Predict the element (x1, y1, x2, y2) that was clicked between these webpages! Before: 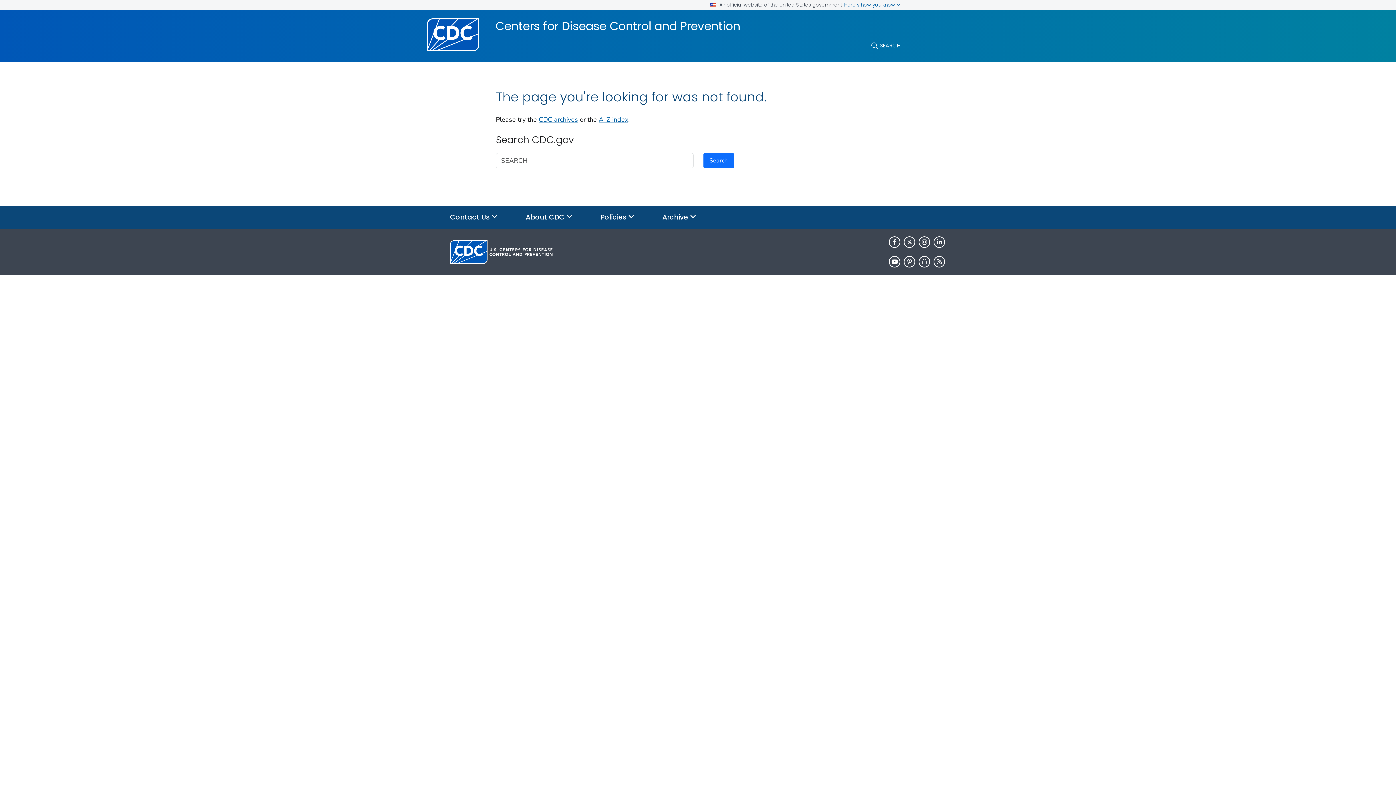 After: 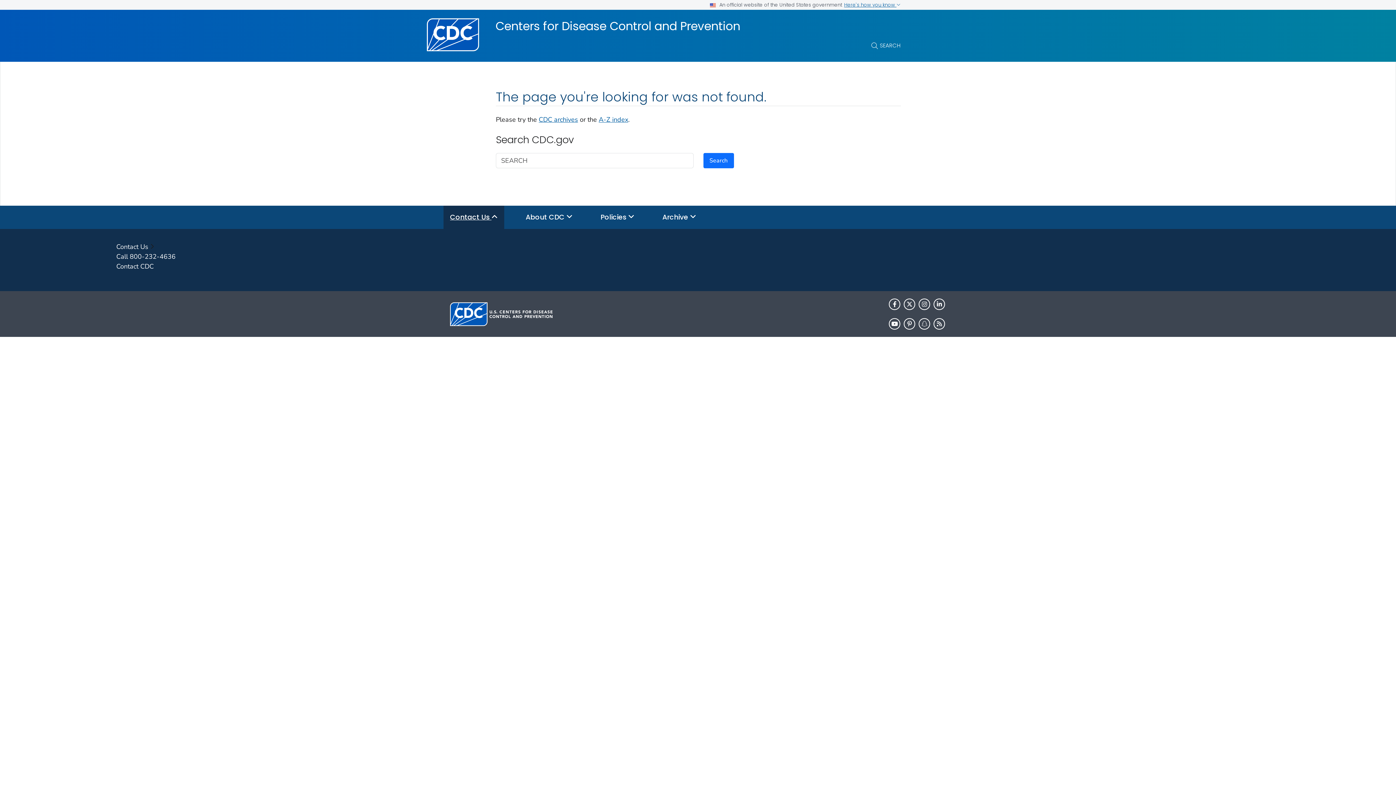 Action: bbox: (443, 205, 504, 229) label: Contact Us 